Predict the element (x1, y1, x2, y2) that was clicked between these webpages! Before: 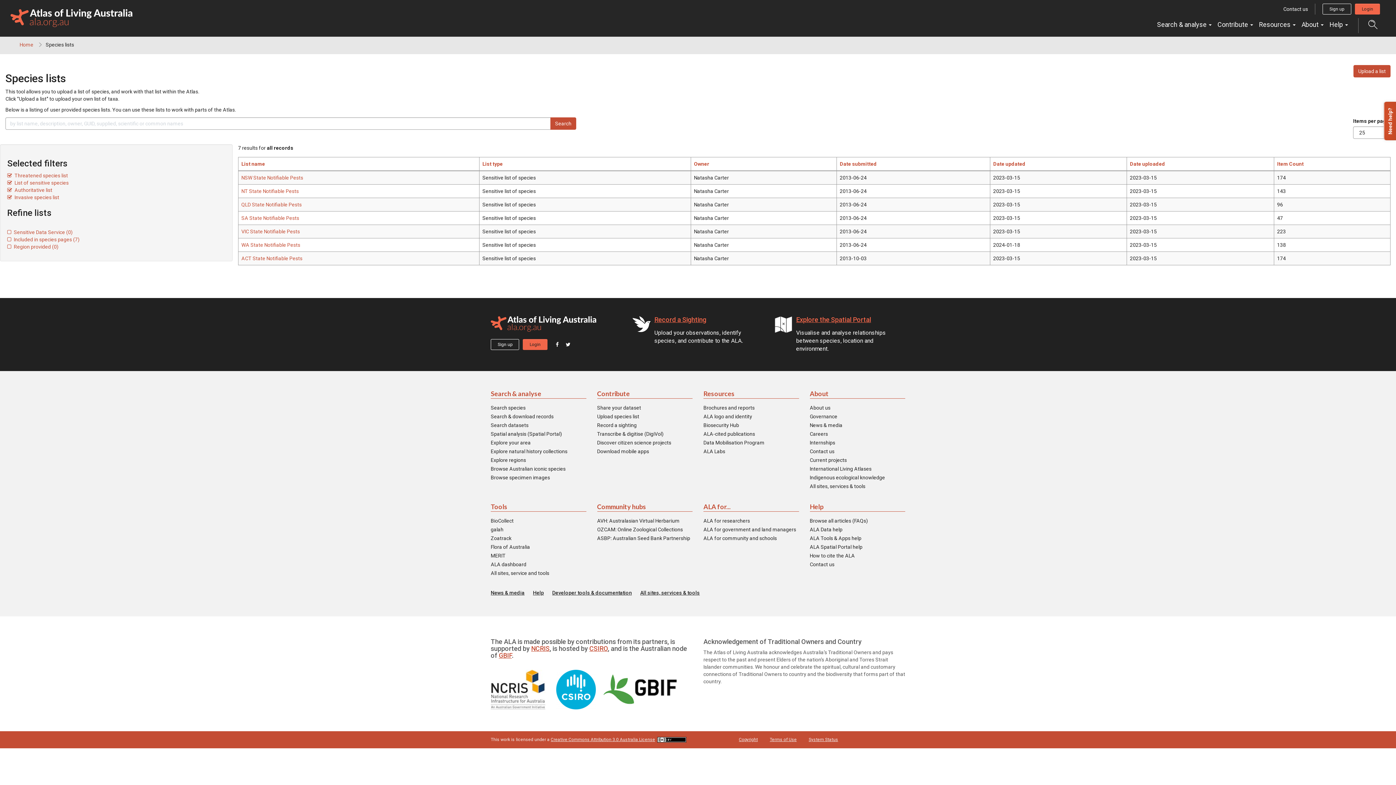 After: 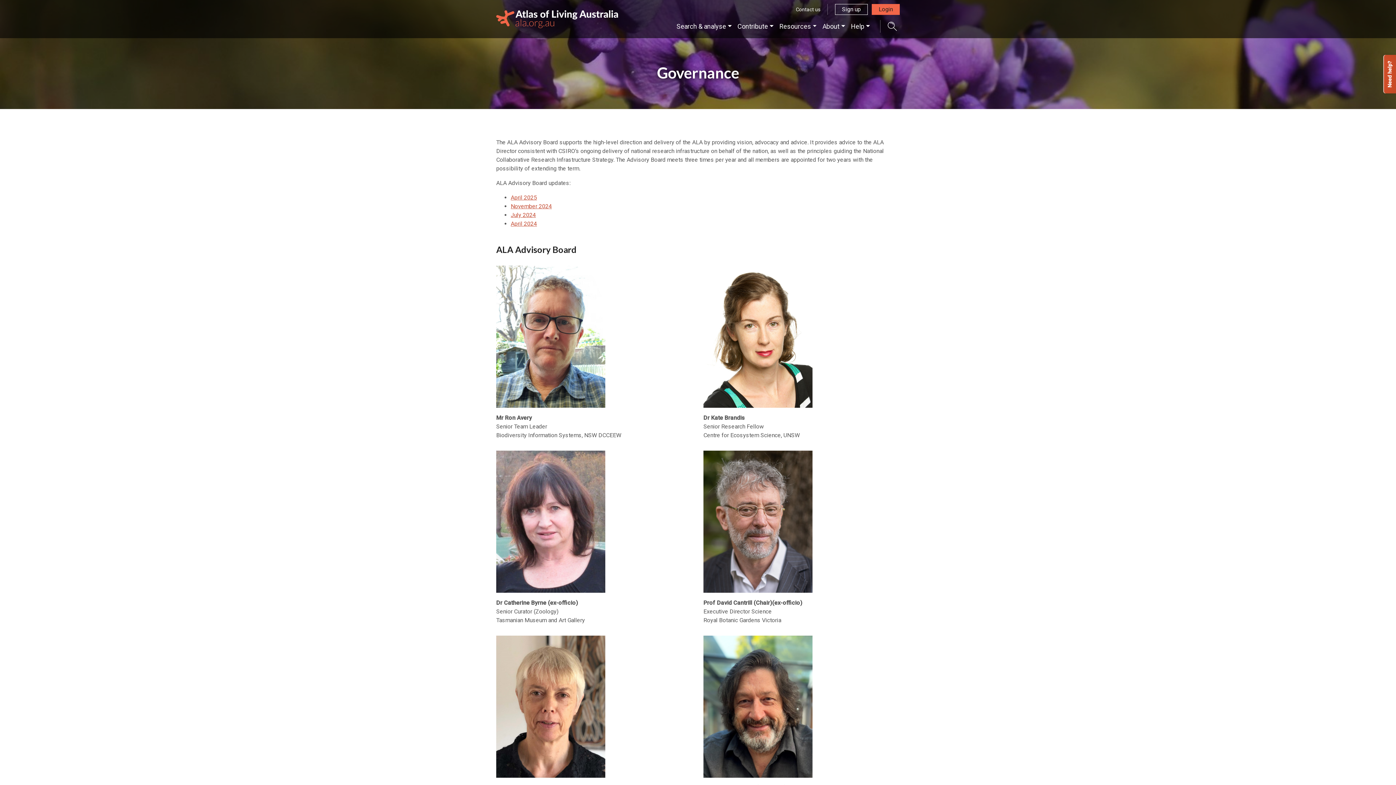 Action: label: Governance bbox: (810, 412, 837, 420)